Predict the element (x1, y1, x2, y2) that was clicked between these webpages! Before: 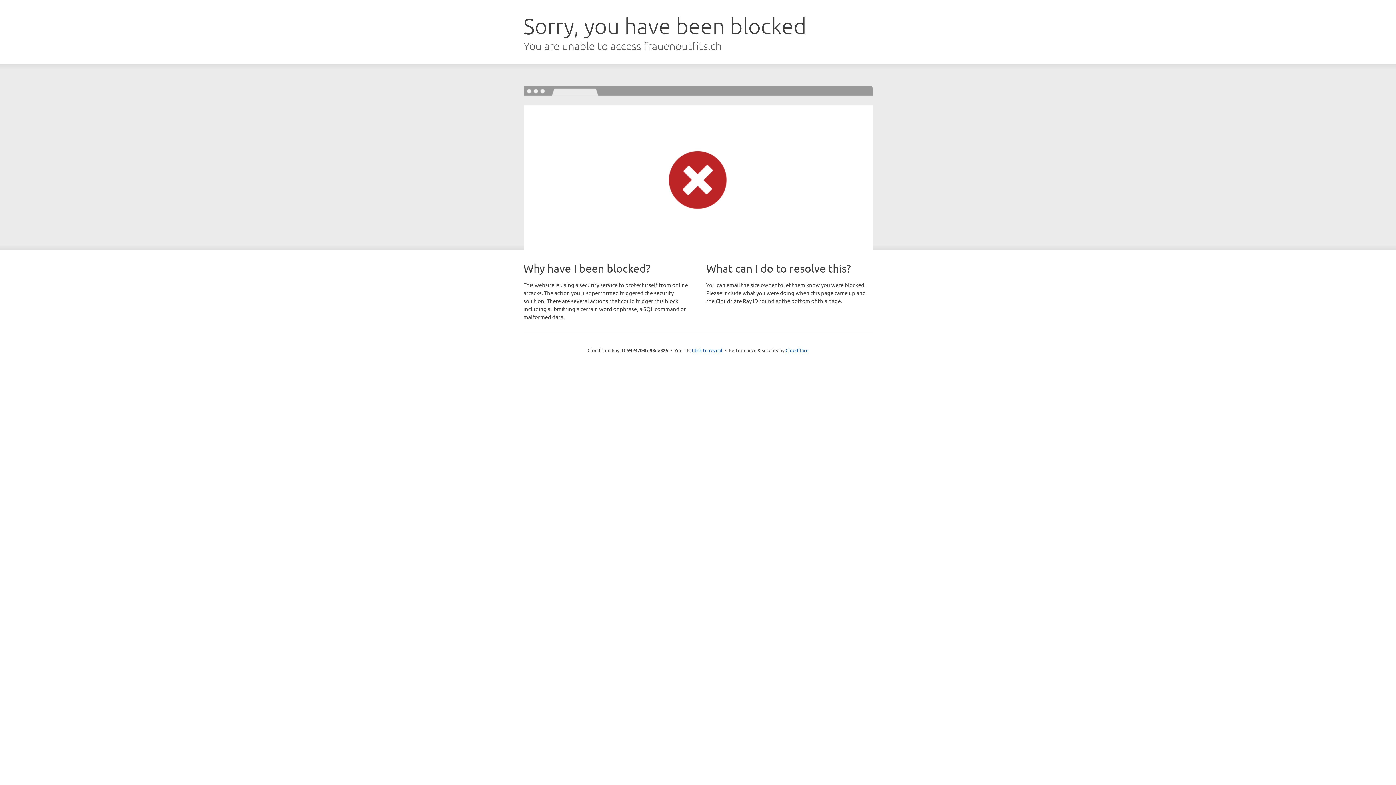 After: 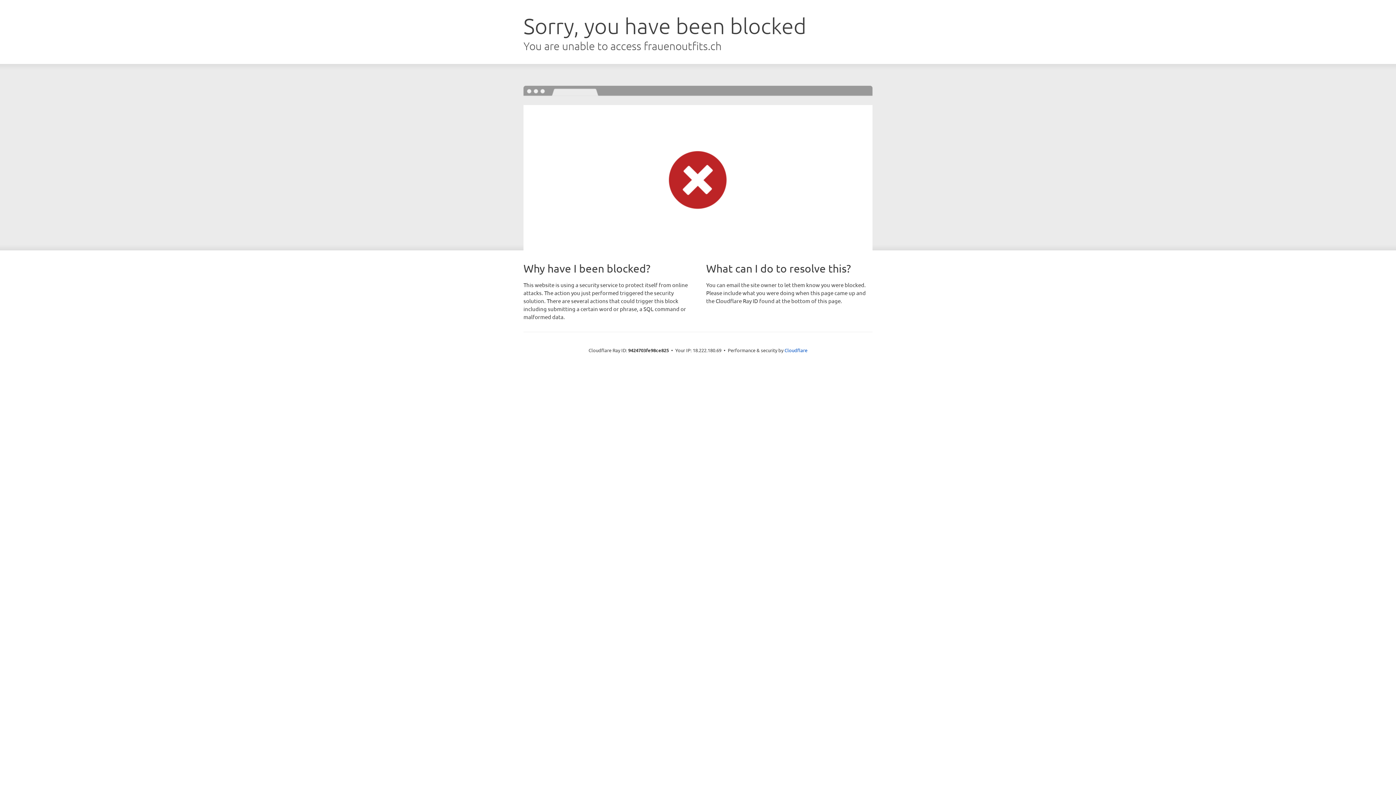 Action: bbox: (692, 346, 722, 353) label: Click to reveal